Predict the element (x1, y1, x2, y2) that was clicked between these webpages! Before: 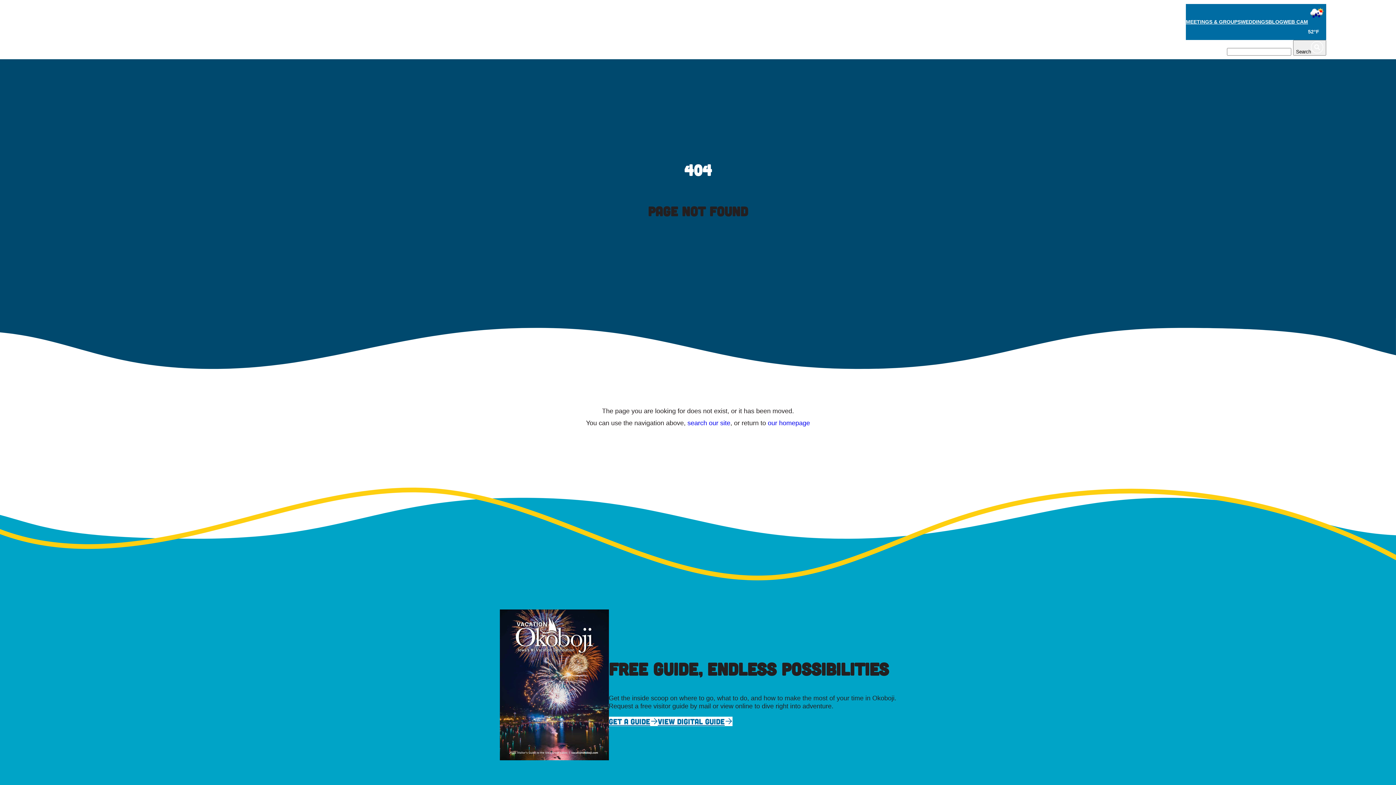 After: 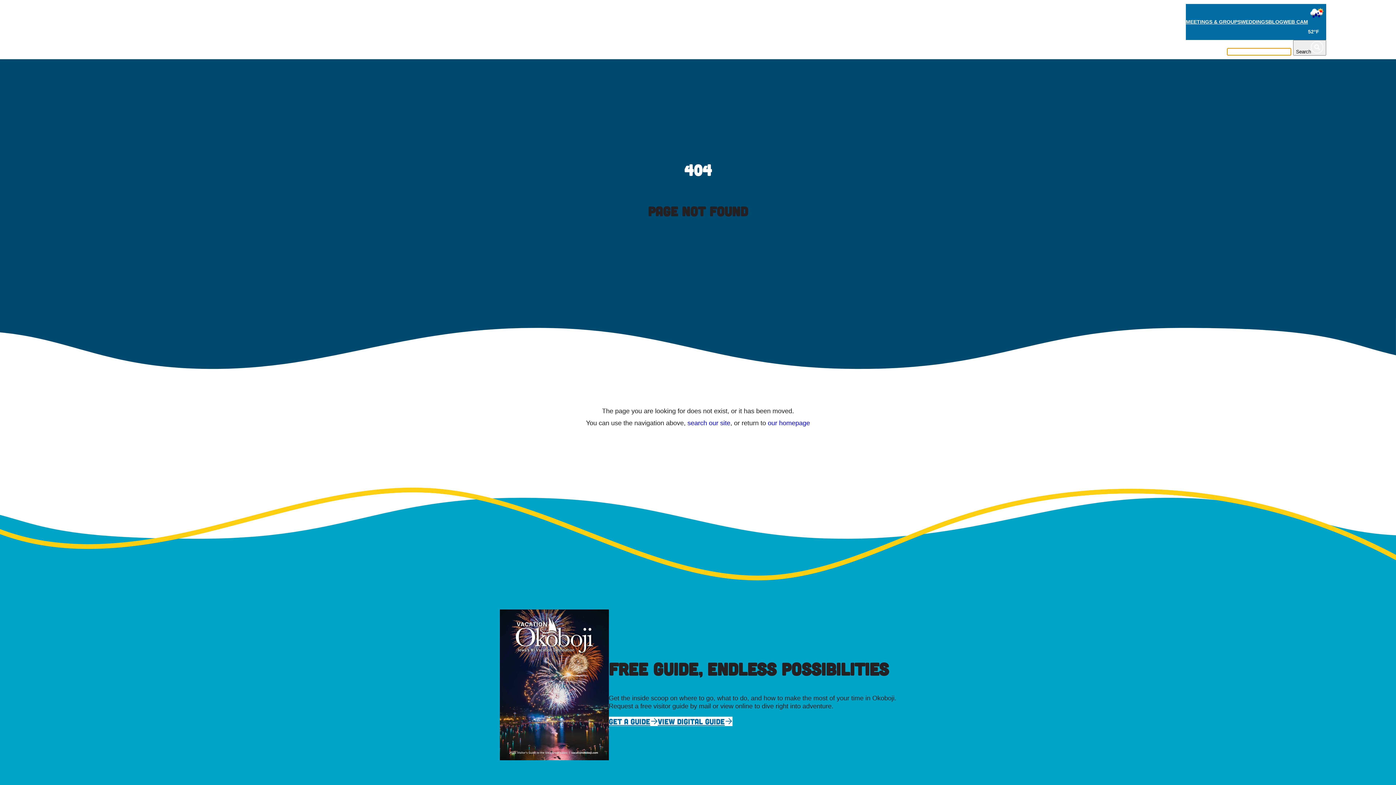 Action: bbox: (1214, 40, 1227, 54)